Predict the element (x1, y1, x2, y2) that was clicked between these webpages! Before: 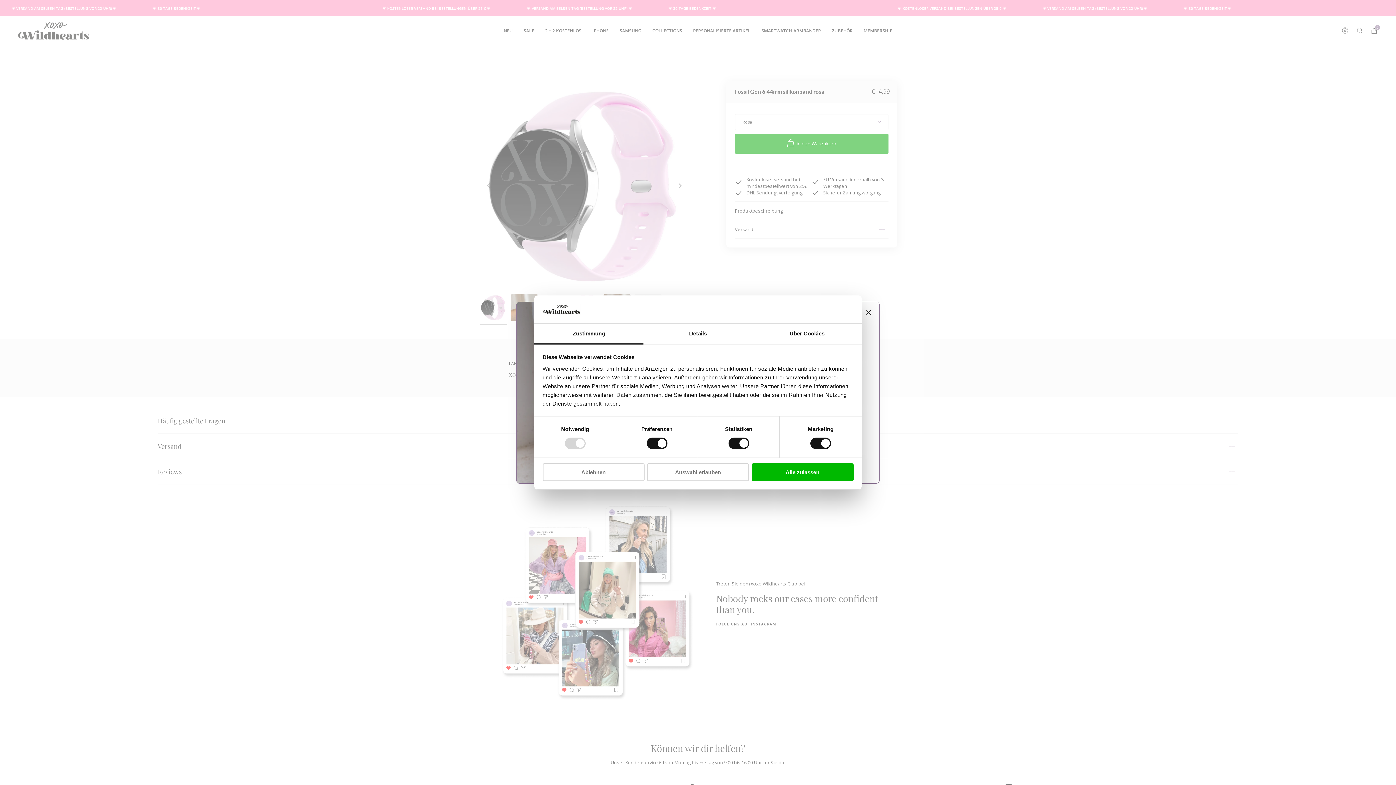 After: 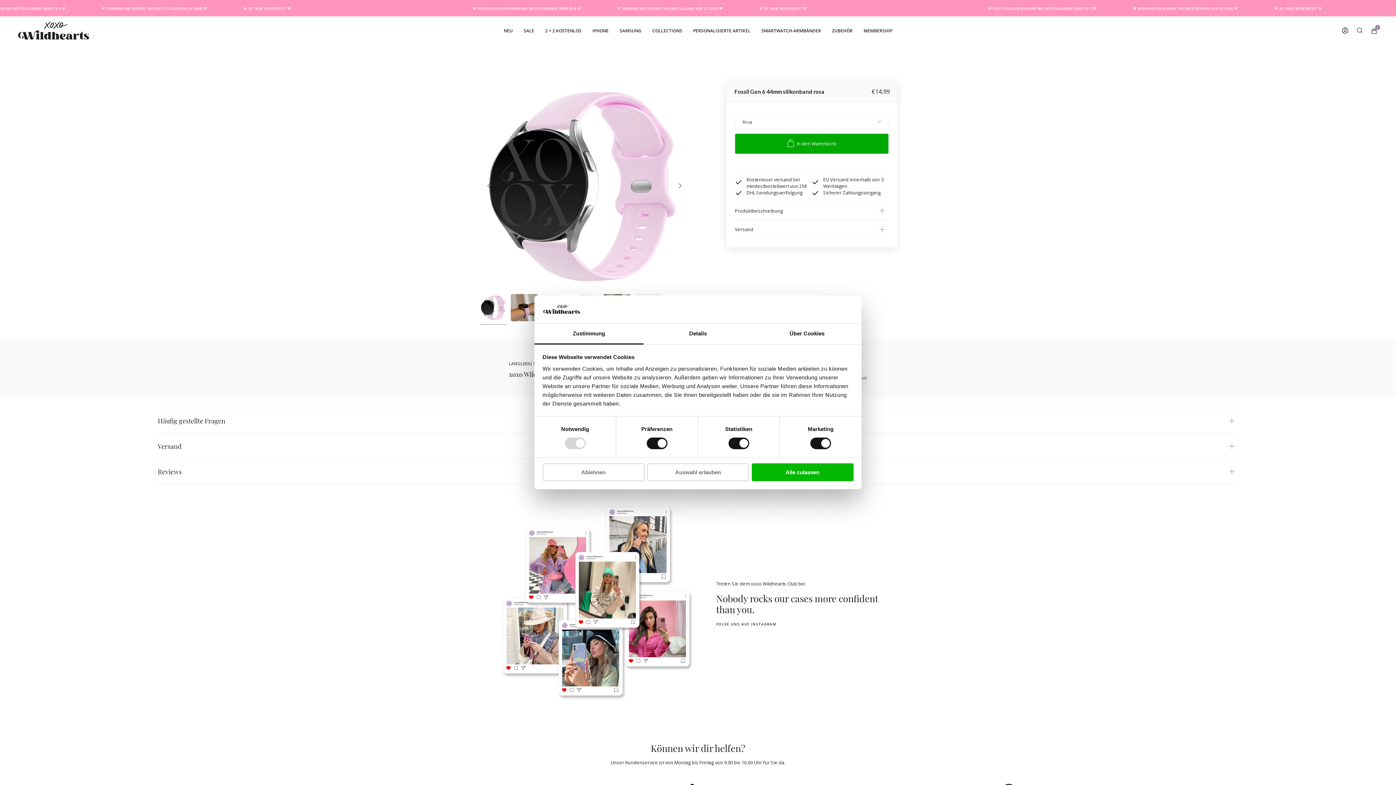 Action: bbox: (865, 308, 872, 316)